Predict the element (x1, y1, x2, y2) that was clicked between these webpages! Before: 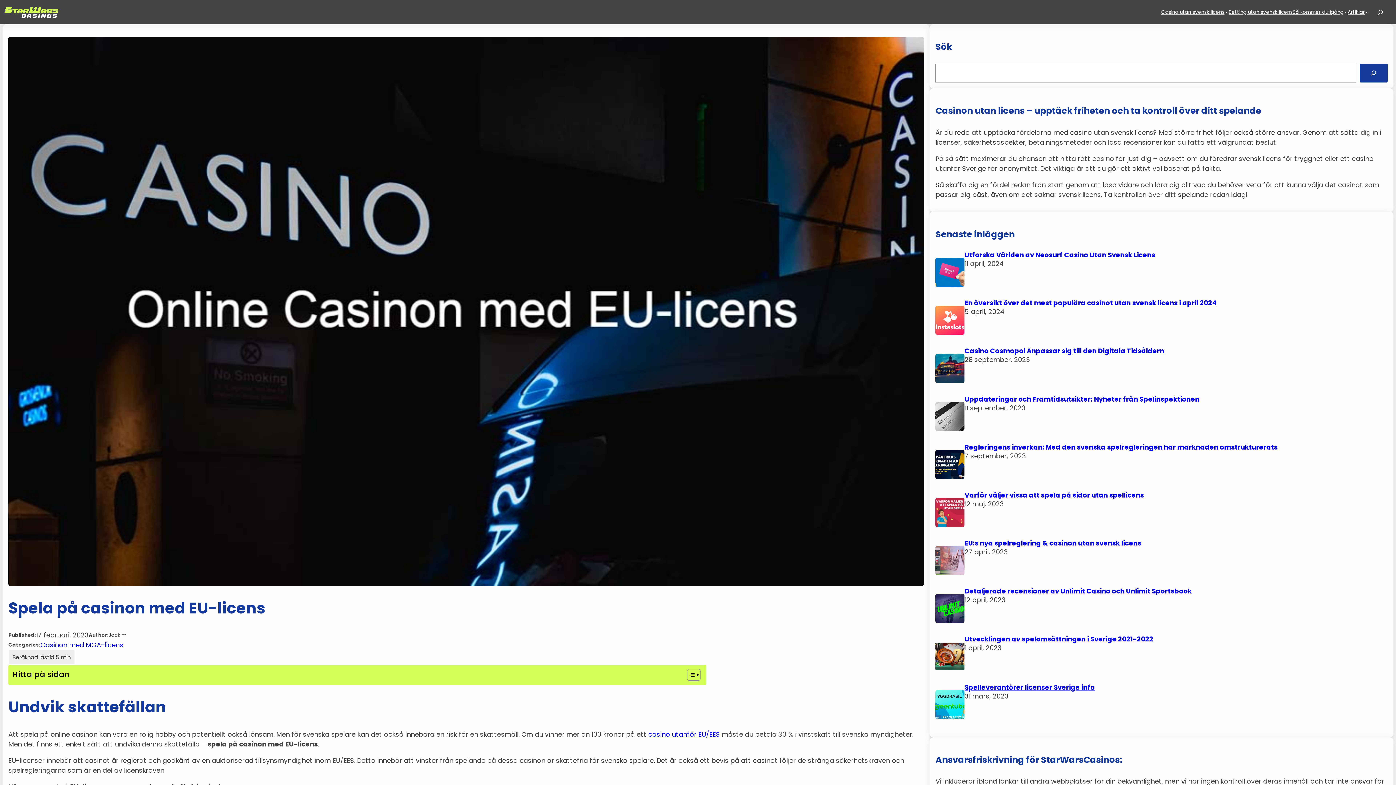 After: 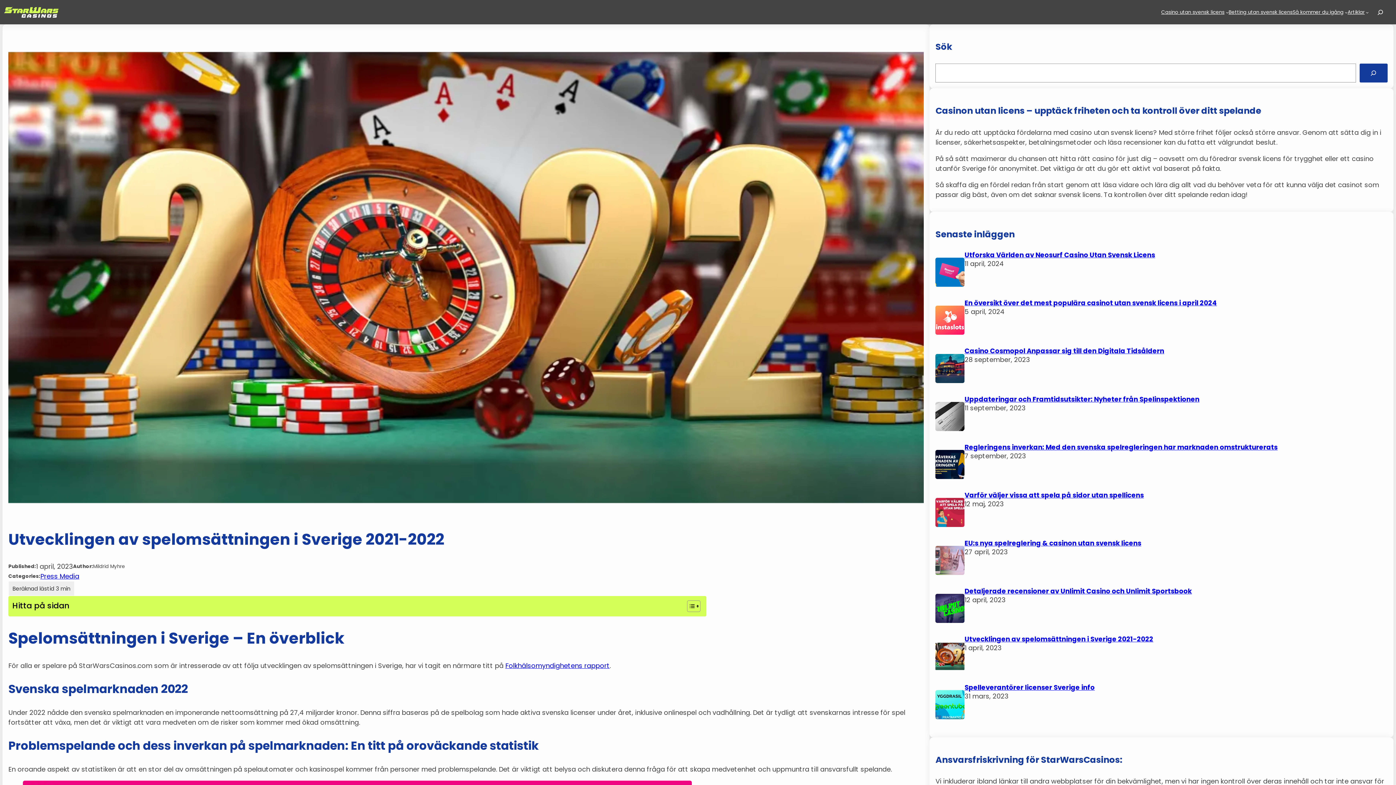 Action: bbox: (935, 642, 964, 671)